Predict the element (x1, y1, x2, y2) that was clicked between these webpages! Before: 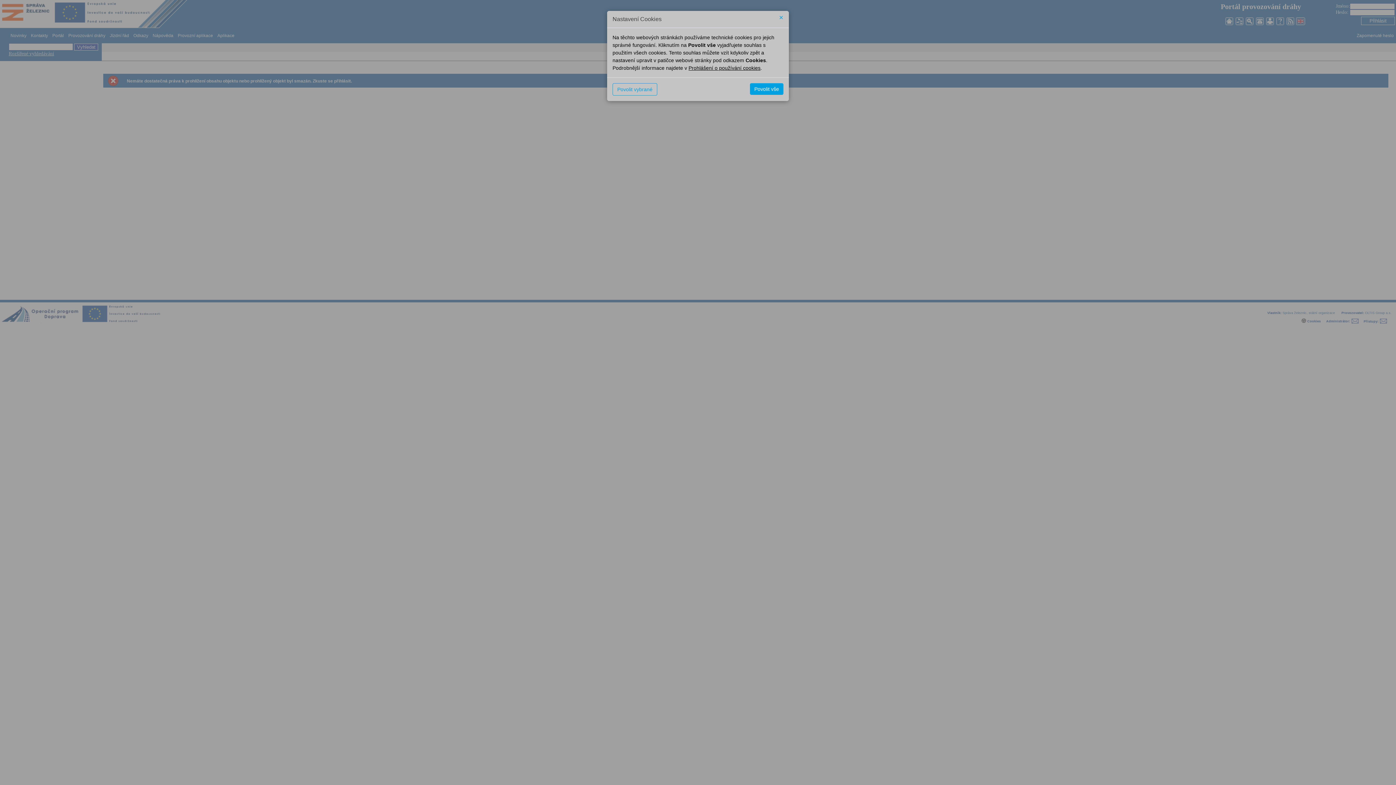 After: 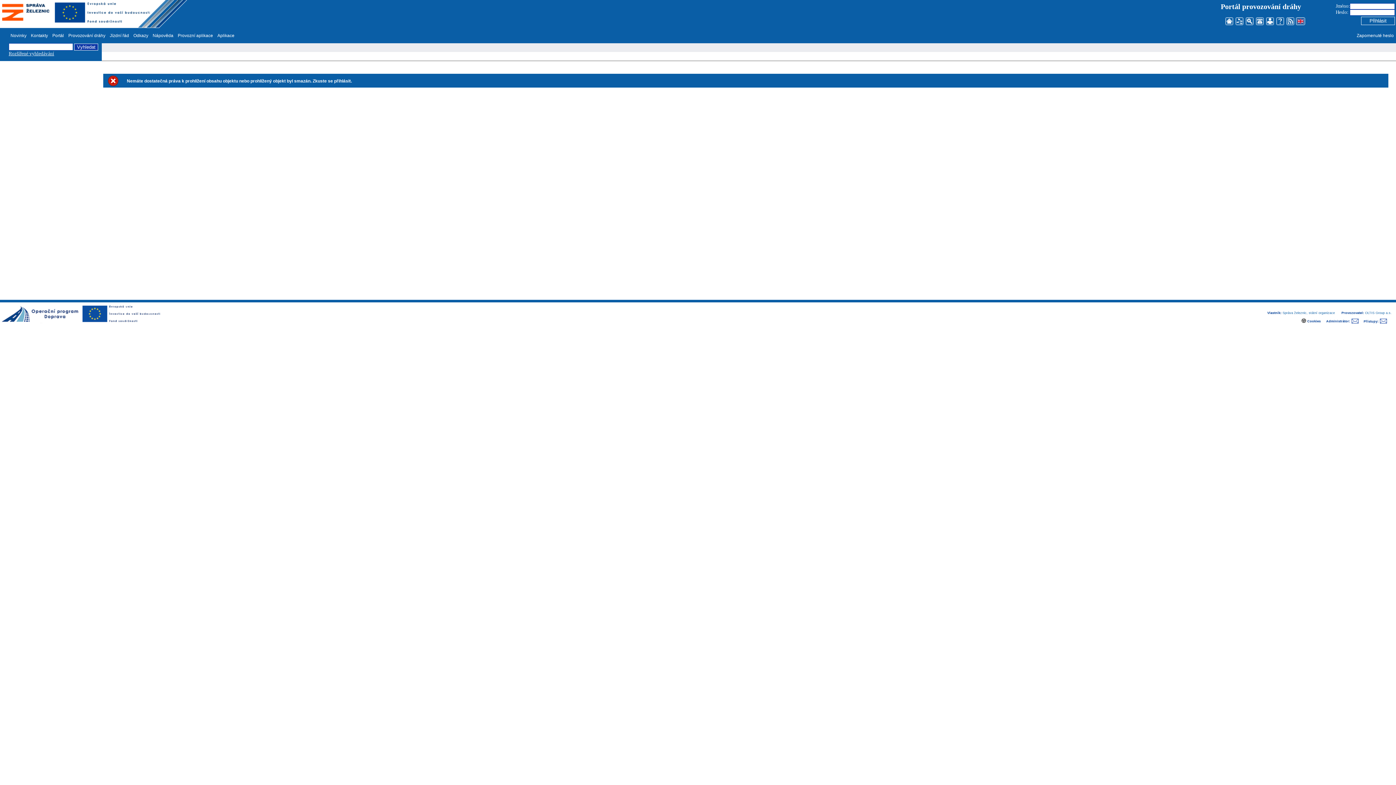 Action: label: Povolit vše bbox: (750, 83, 783, 94)